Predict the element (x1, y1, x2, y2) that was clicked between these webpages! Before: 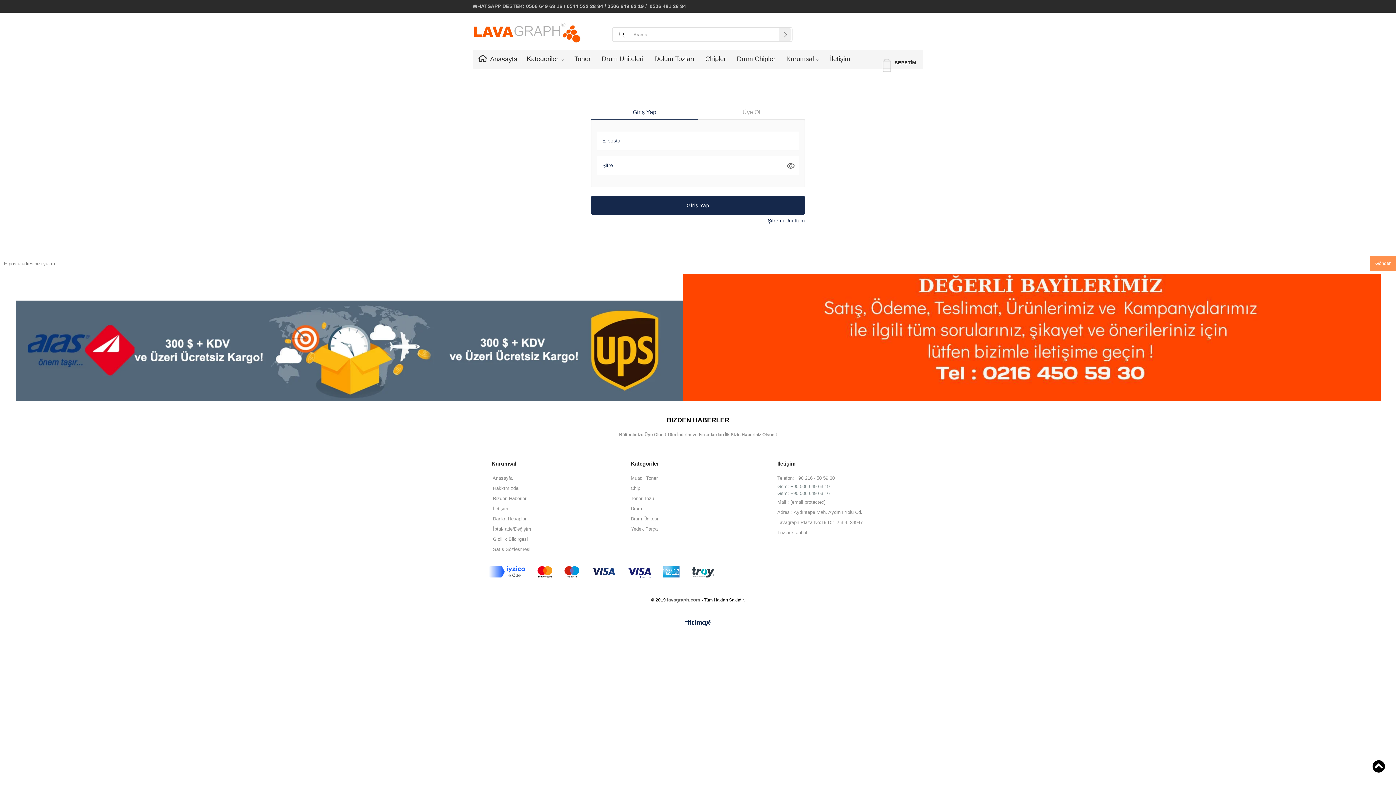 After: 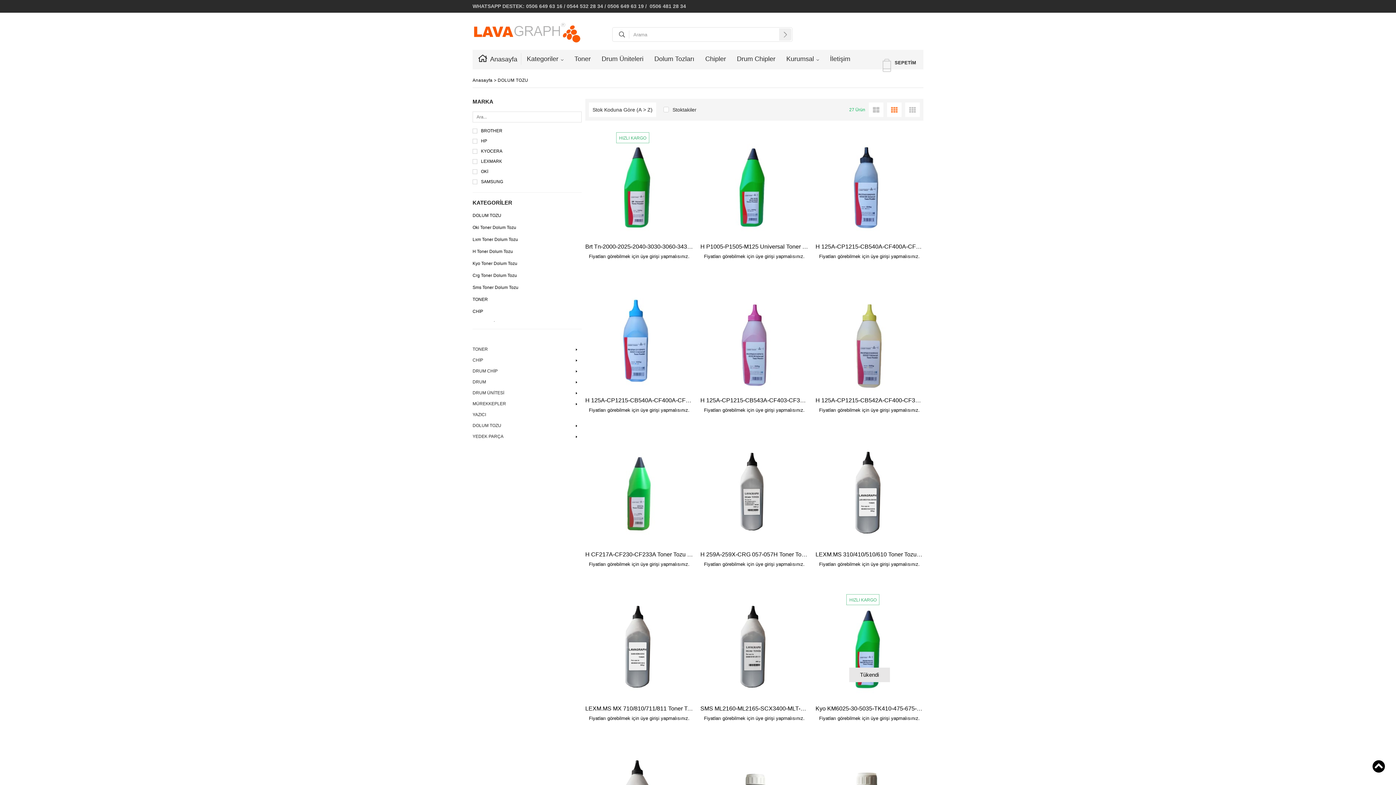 Action: label: Dolum Tozları bbox: (654, 53, 694, 65)